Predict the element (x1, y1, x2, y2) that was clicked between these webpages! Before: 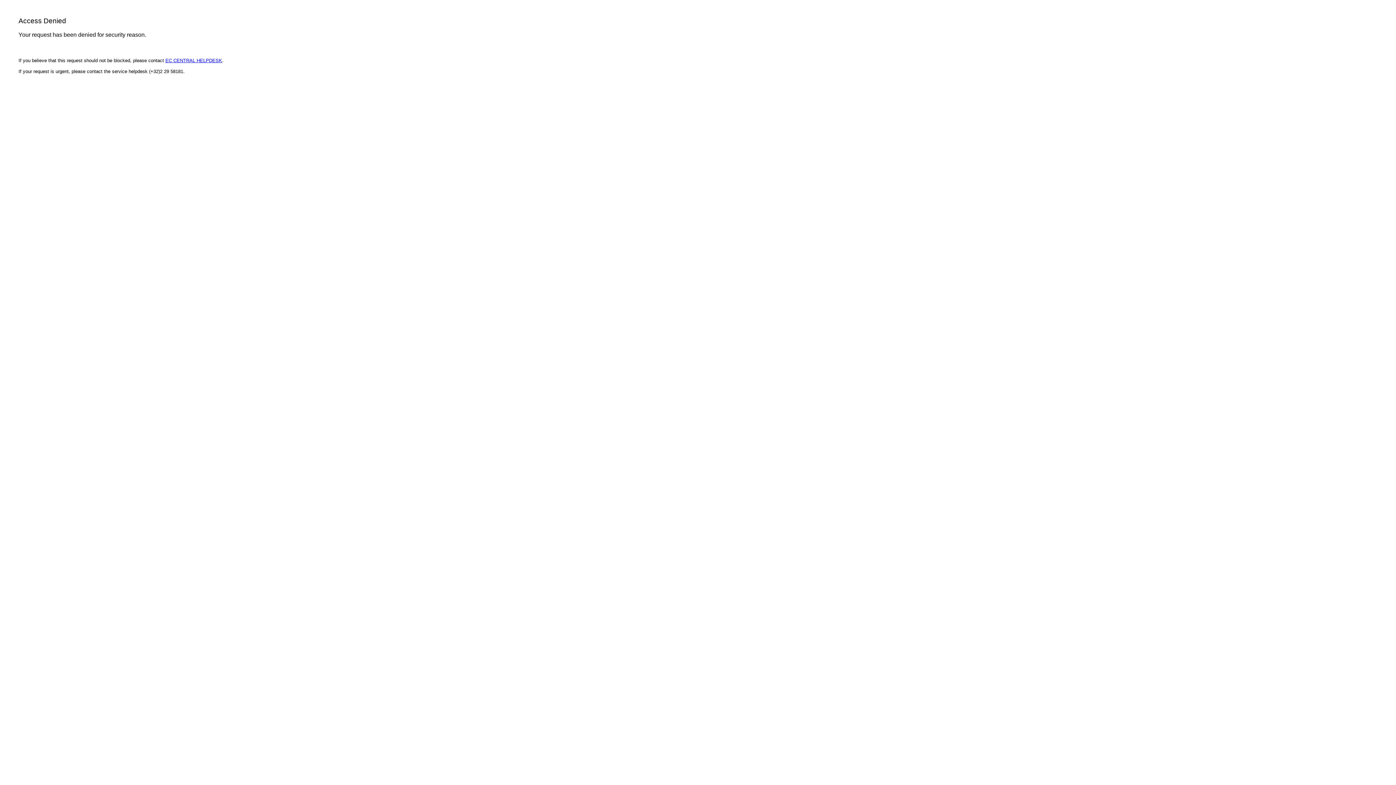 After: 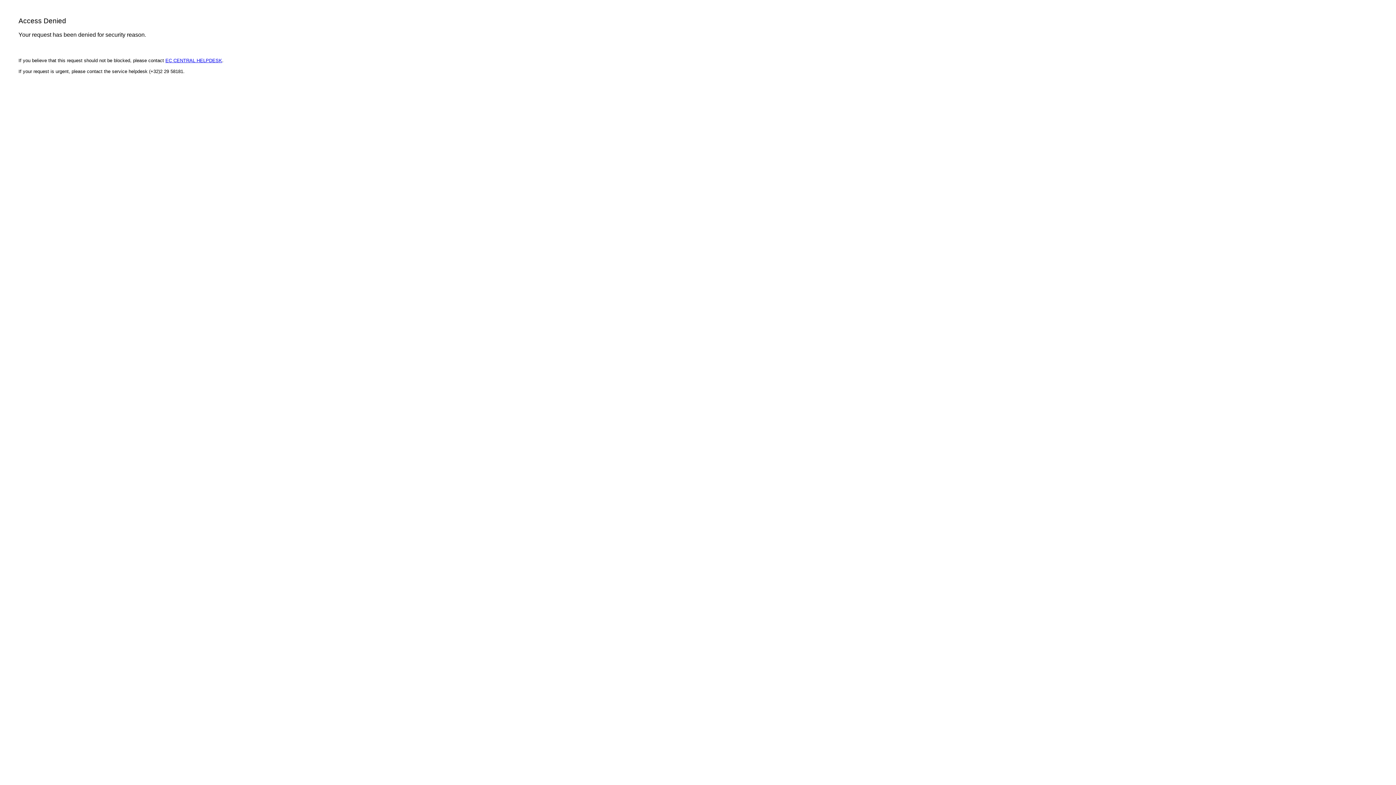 Action: bbox: (165, 57, 222, 63) label: EC CENTRAL HELPDESK